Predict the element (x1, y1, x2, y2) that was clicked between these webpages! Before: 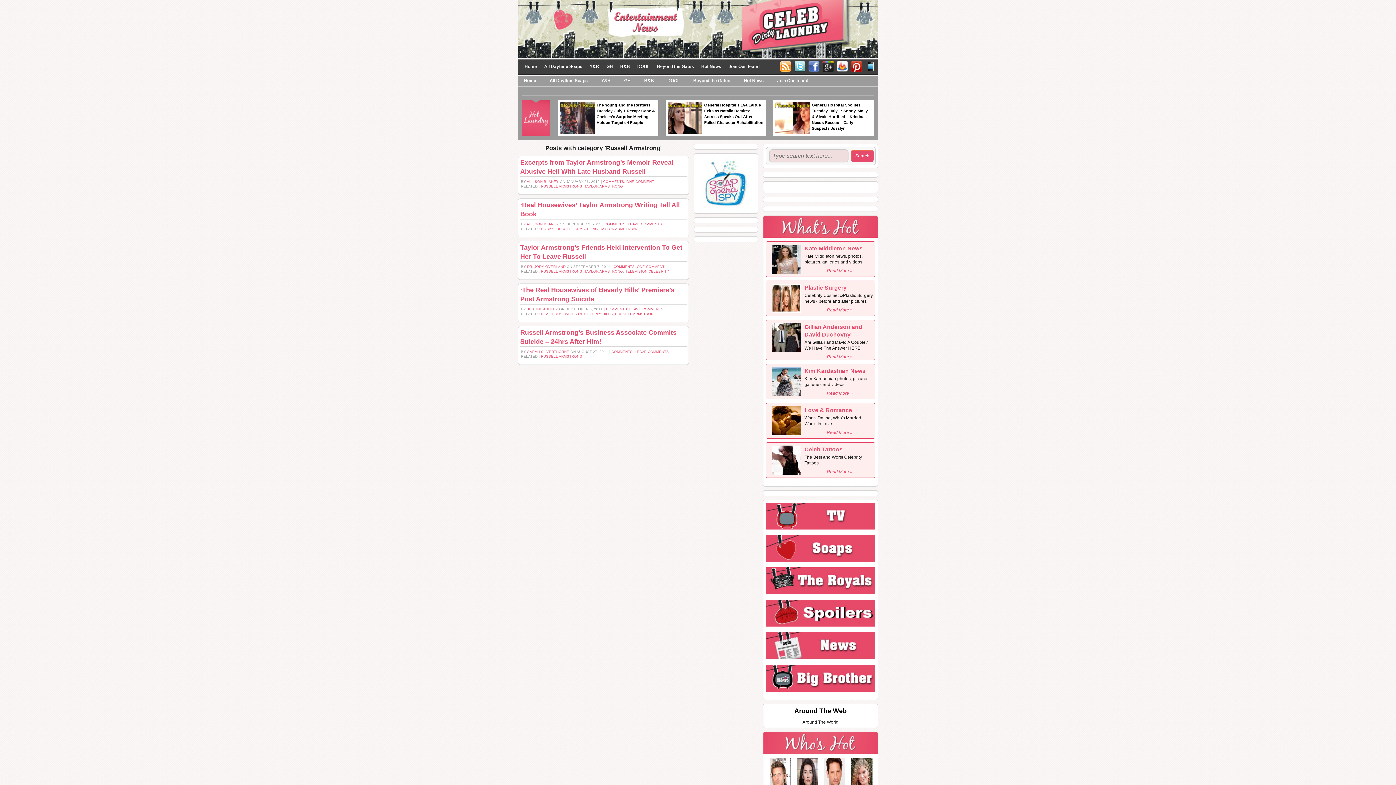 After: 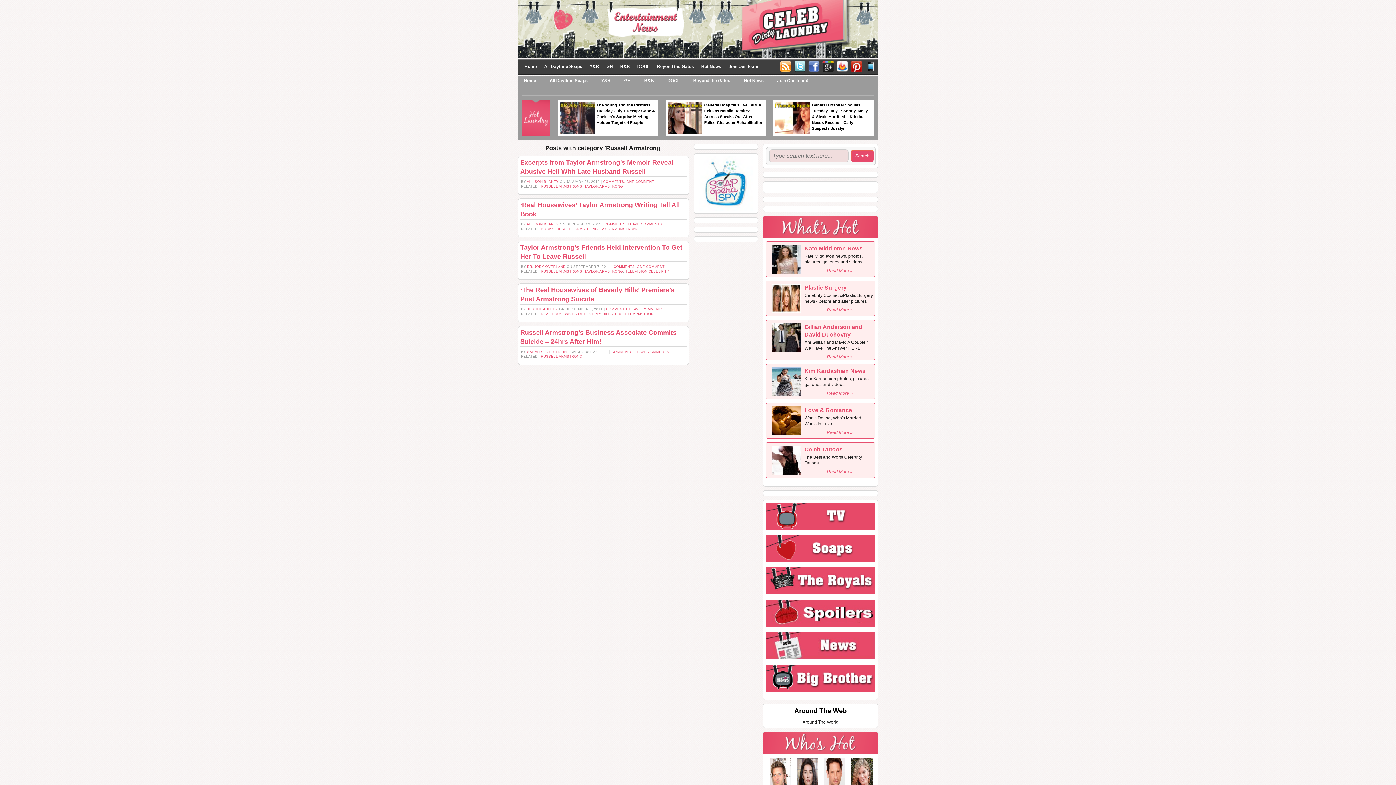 Action: bbox: (541, 354, 582, 358) label: RUSSELL ARMSTRONG